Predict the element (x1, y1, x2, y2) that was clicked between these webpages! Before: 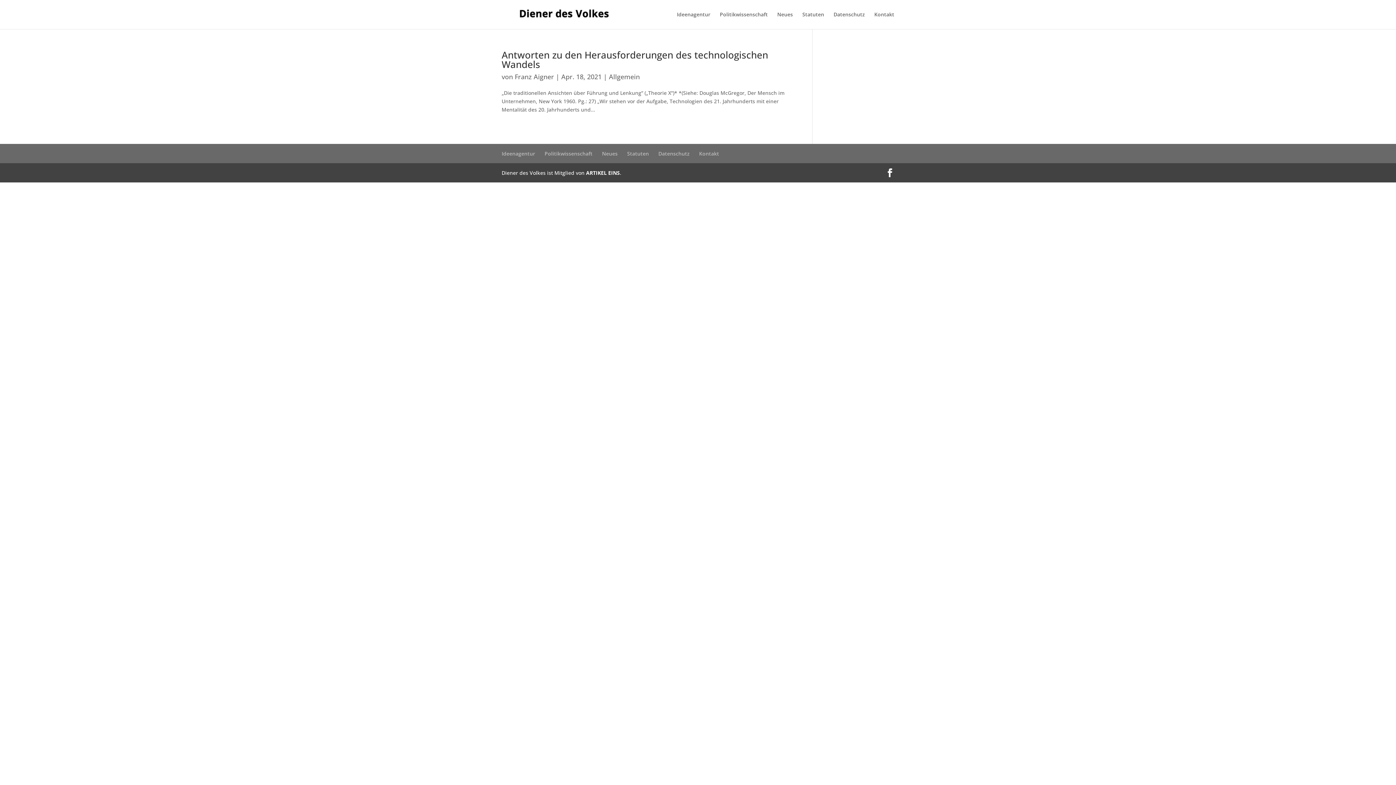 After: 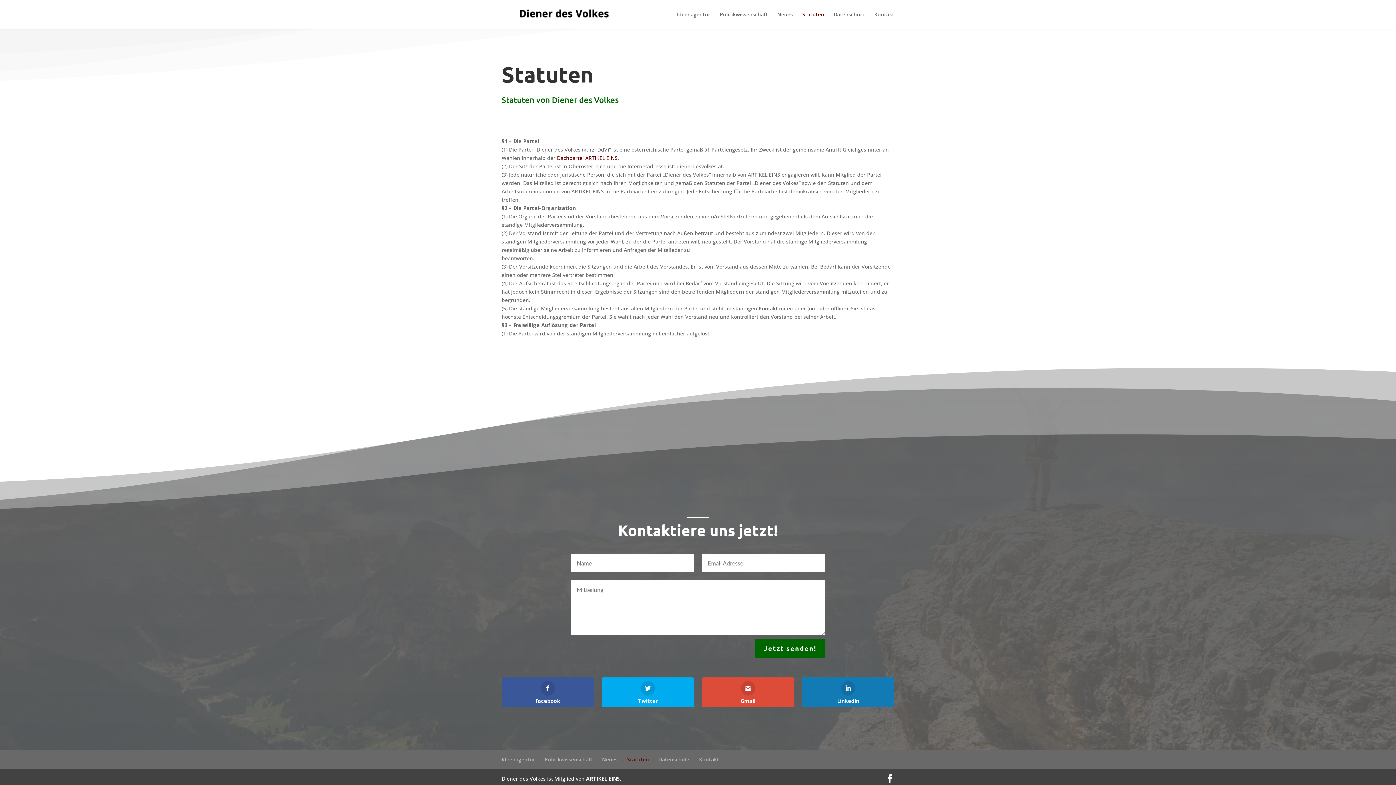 Action: bbox: (802, 12, 824, 29) label: Statuten